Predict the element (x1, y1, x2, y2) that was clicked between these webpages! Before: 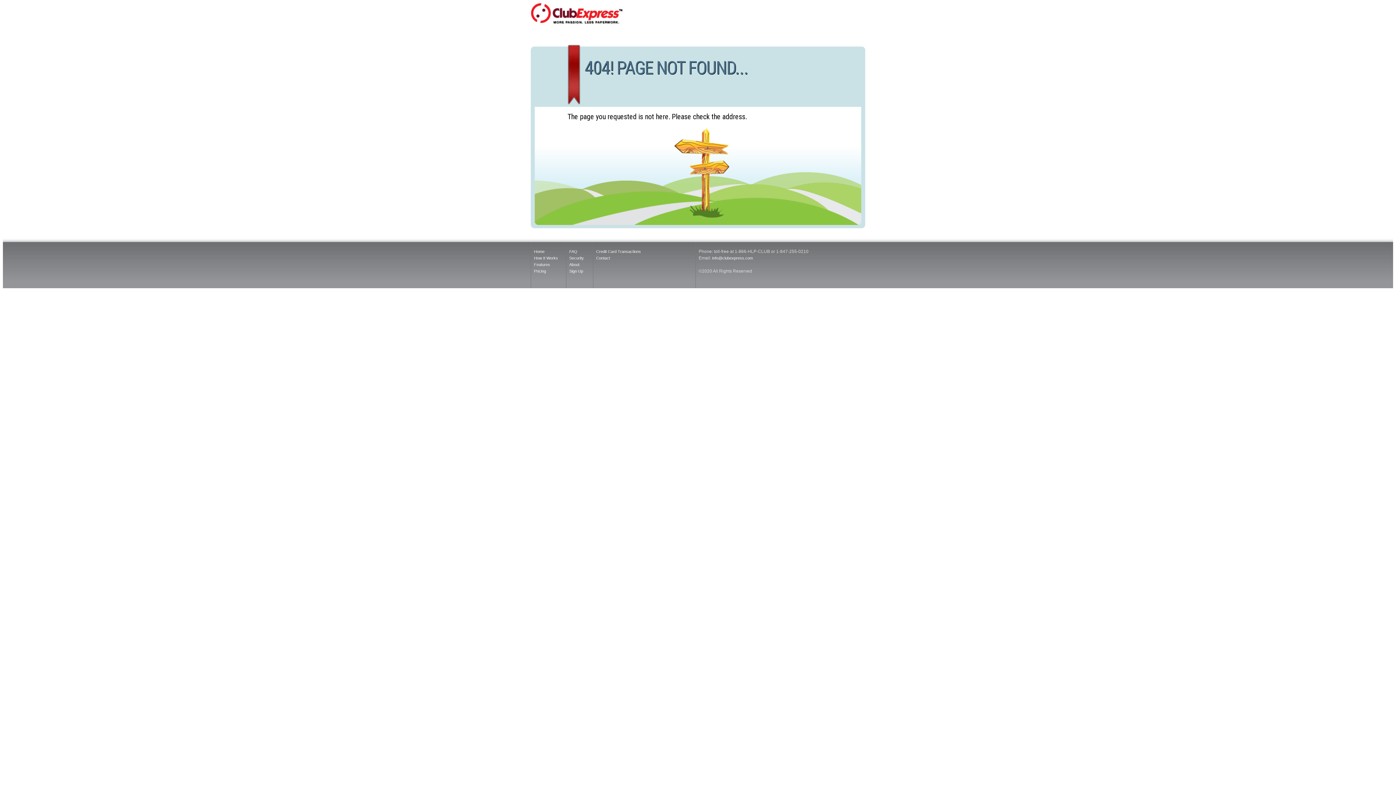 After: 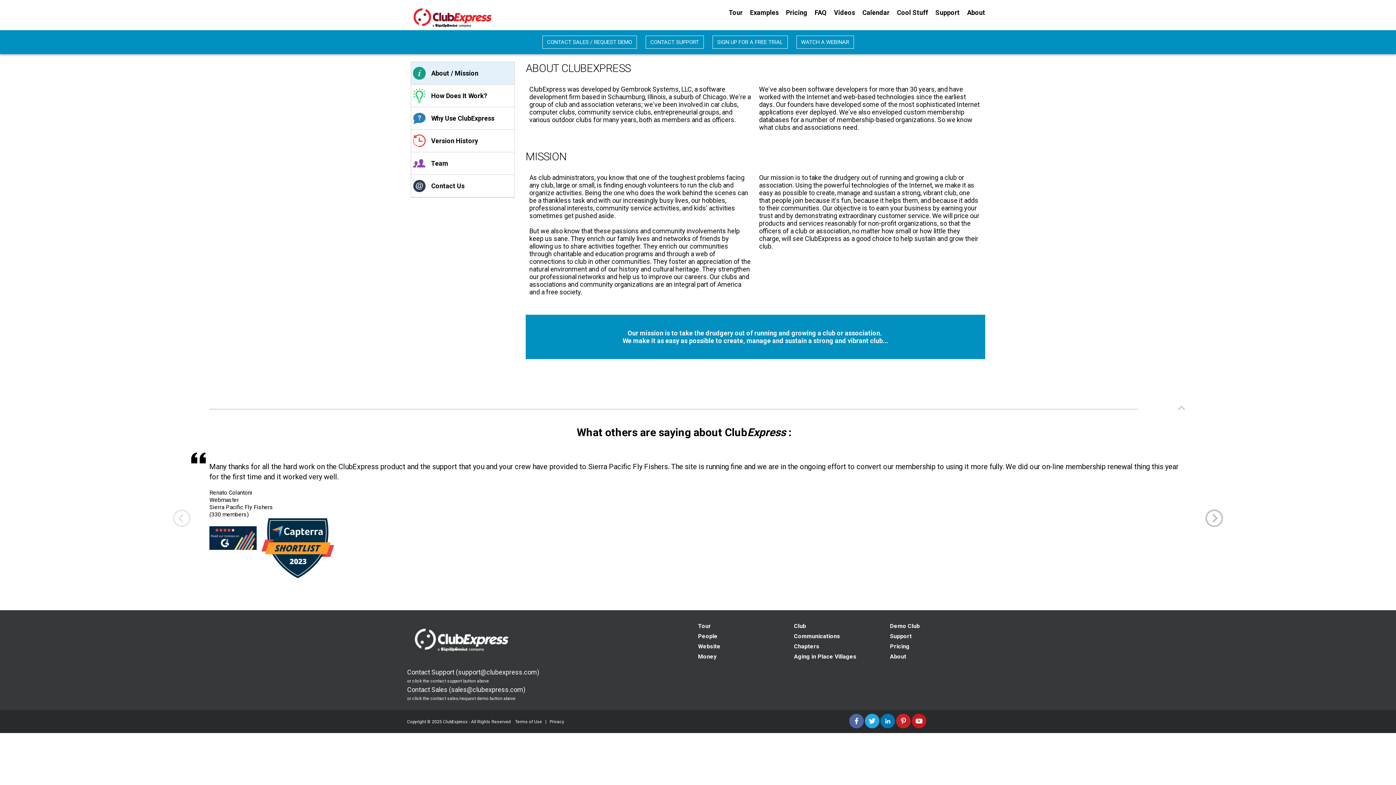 Action: label: Contact bbox: (596, 256, 610, 260)